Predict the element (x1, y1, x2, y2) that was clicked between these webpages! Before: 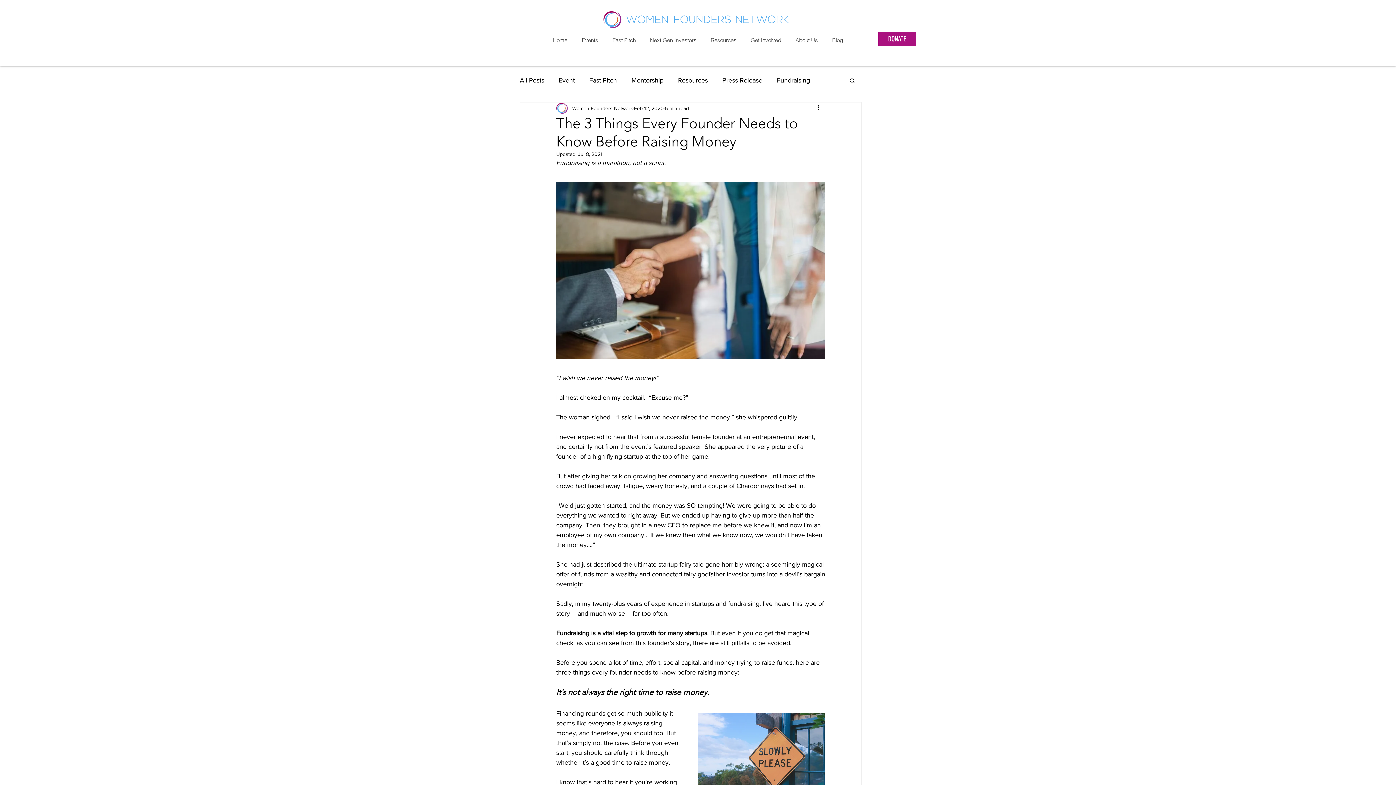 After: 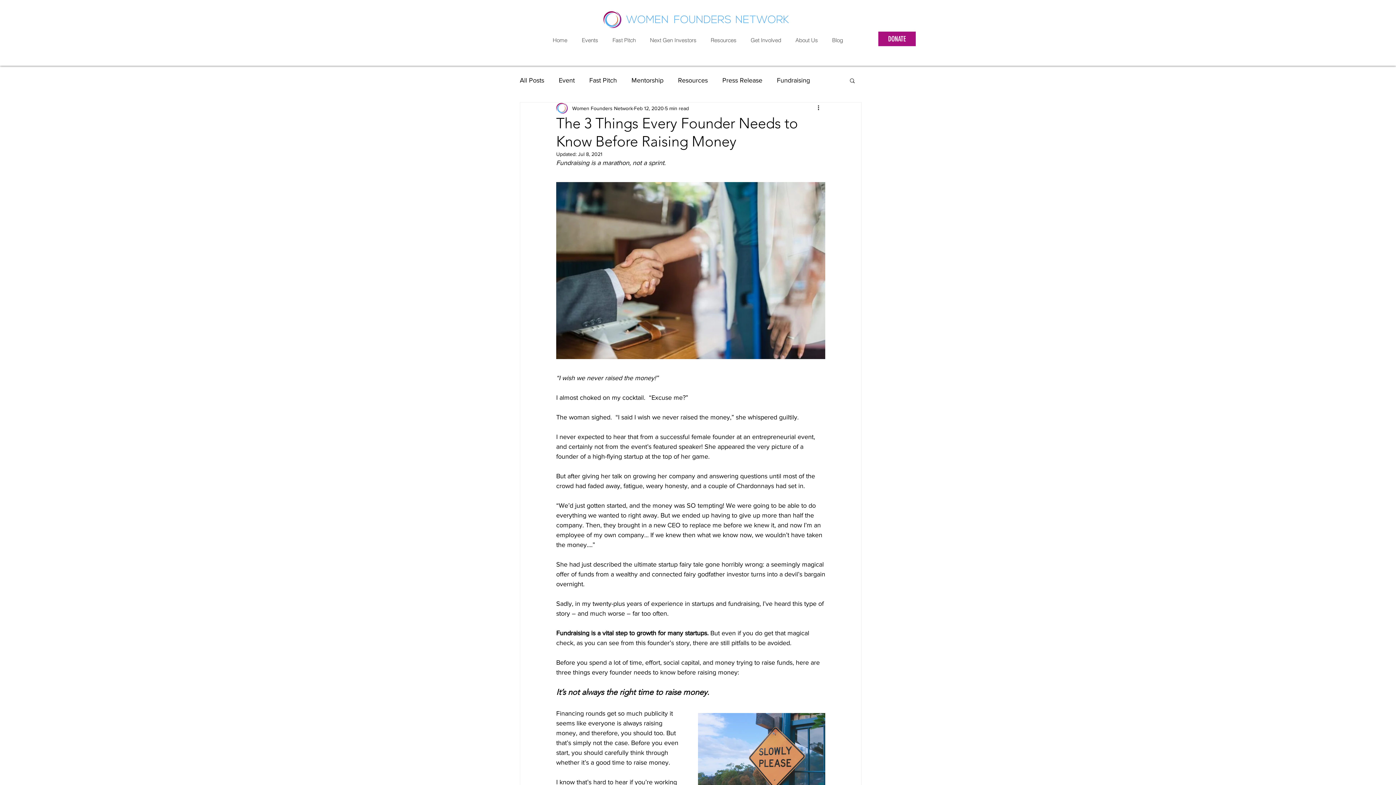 Action: bbox: (788, 34, 825, 46) label: About Us